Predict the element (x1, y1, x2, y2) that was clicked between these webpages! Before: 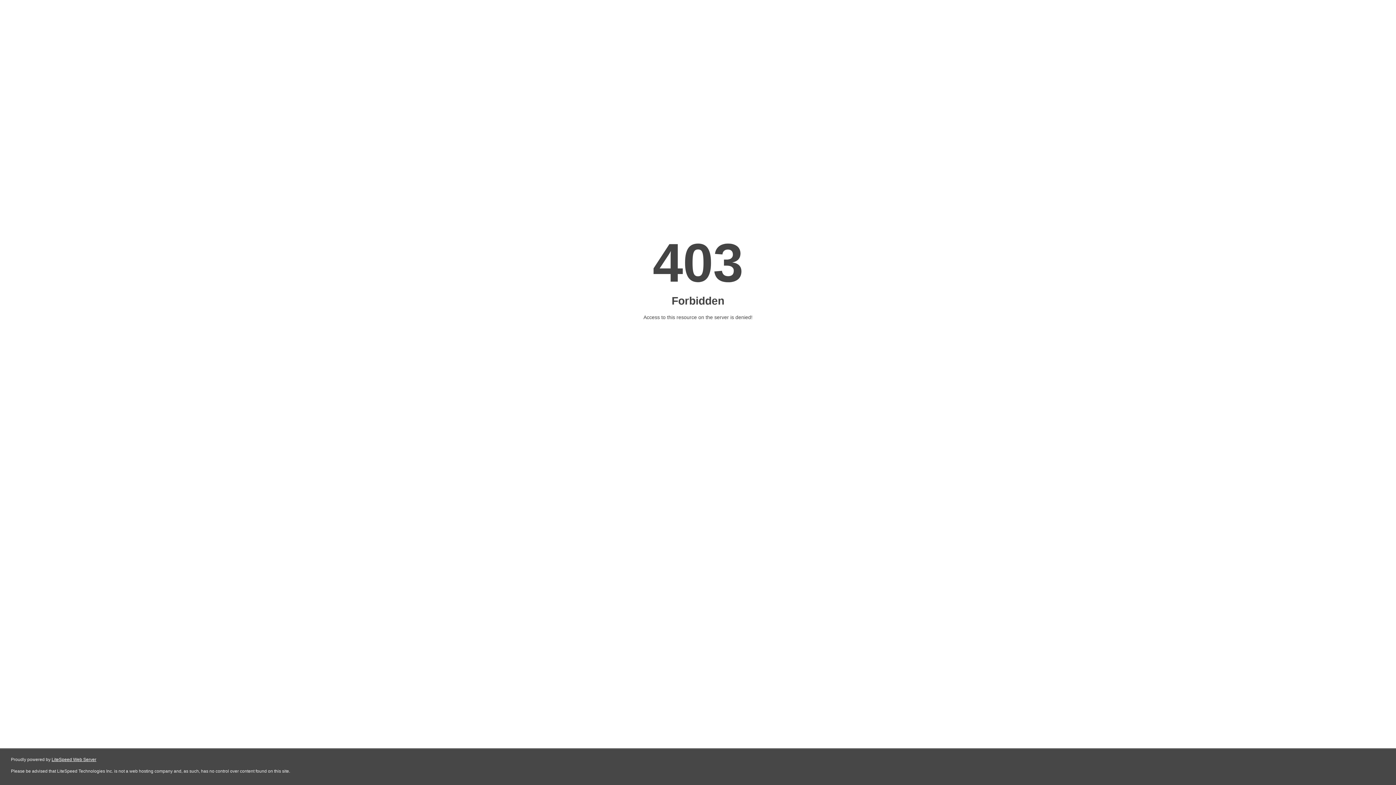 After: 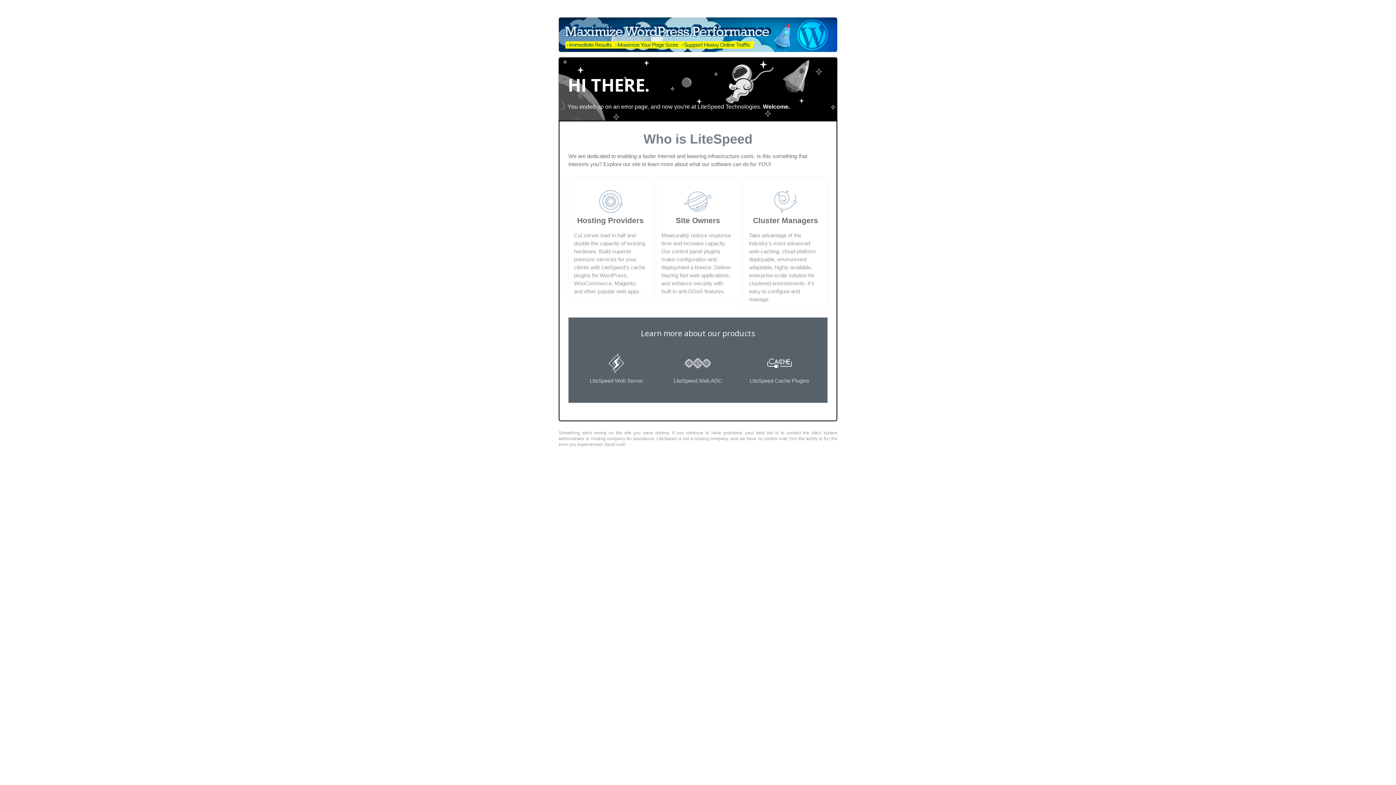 Action: bbox: (51, 757, 96, 762) label: LiteSpeed Web Server